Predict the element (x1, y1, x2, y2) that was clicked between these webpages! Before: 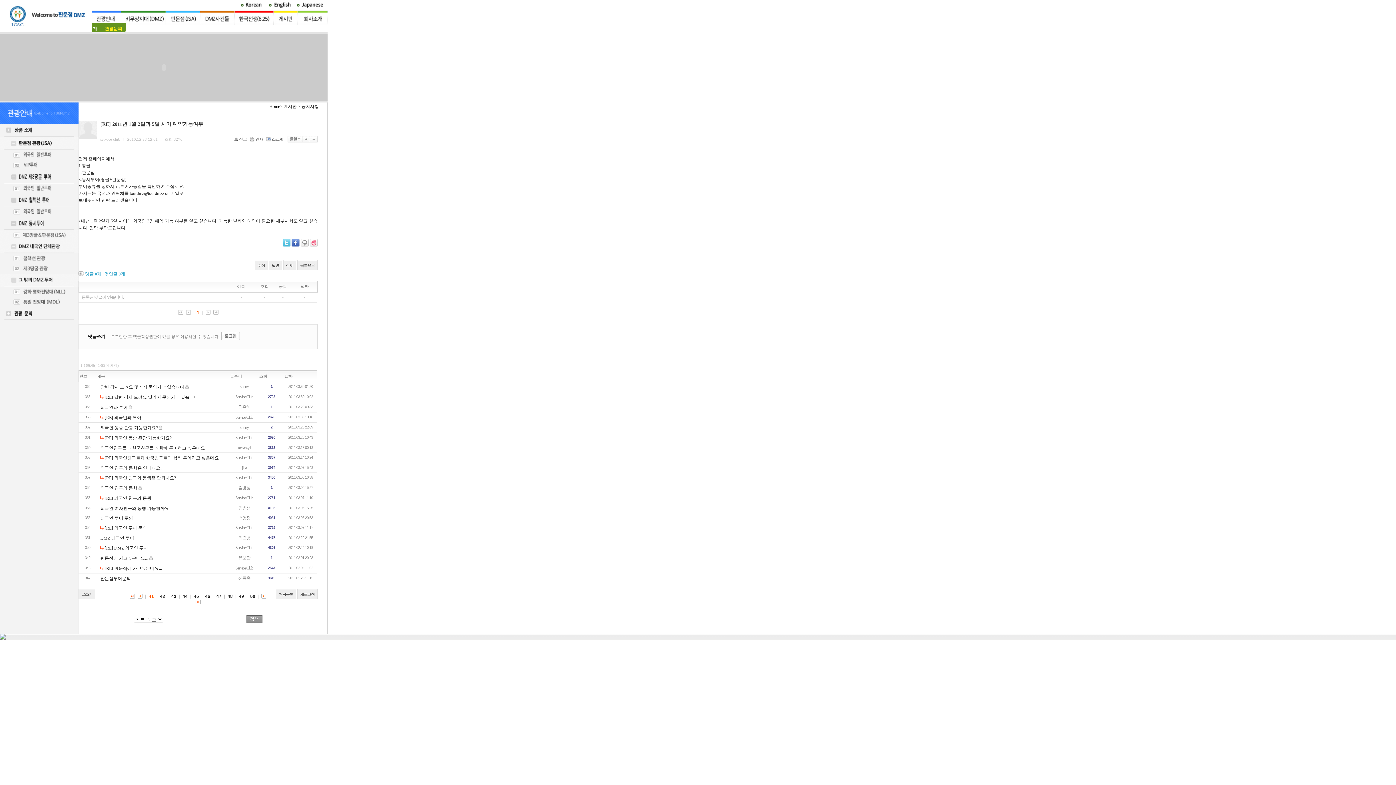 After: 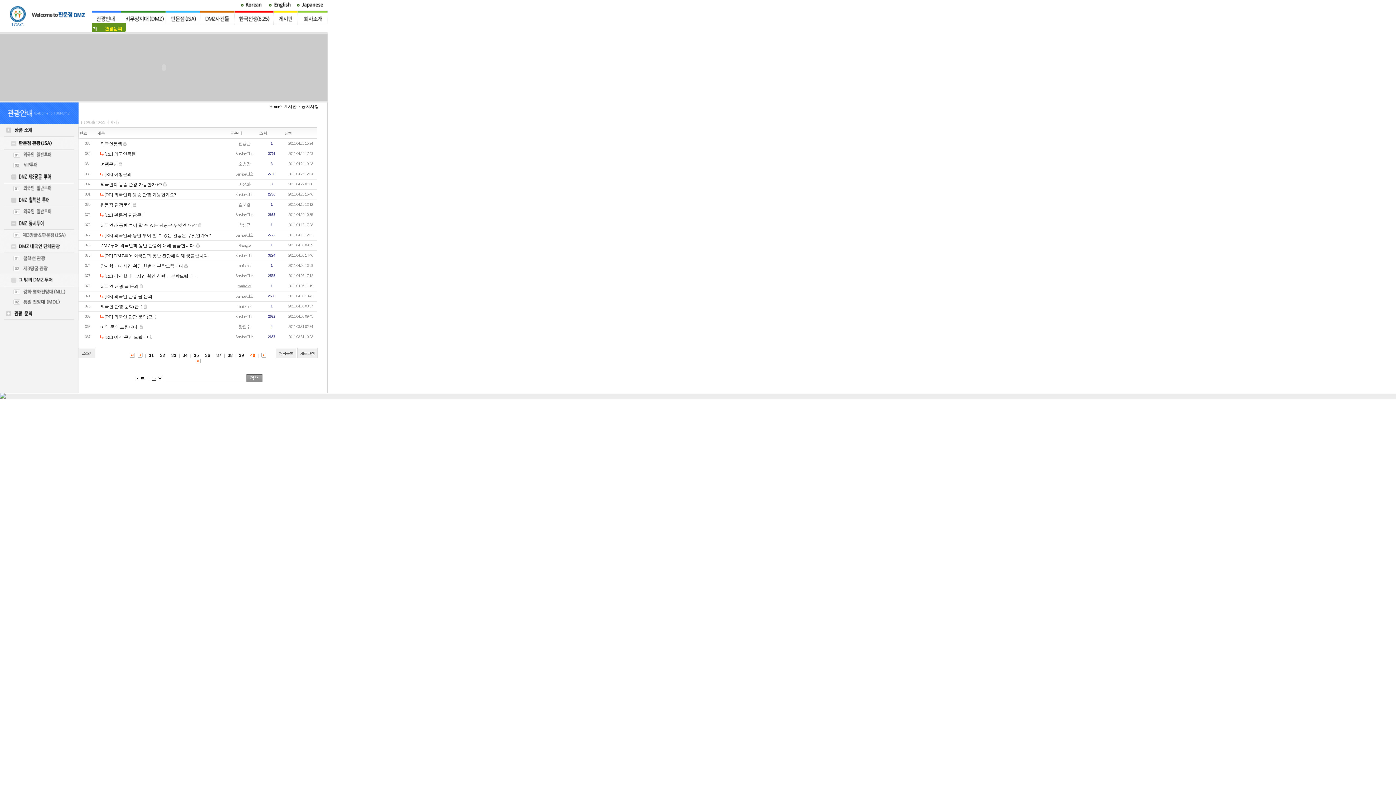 Action: bbox: (136, 594, 144, 599)